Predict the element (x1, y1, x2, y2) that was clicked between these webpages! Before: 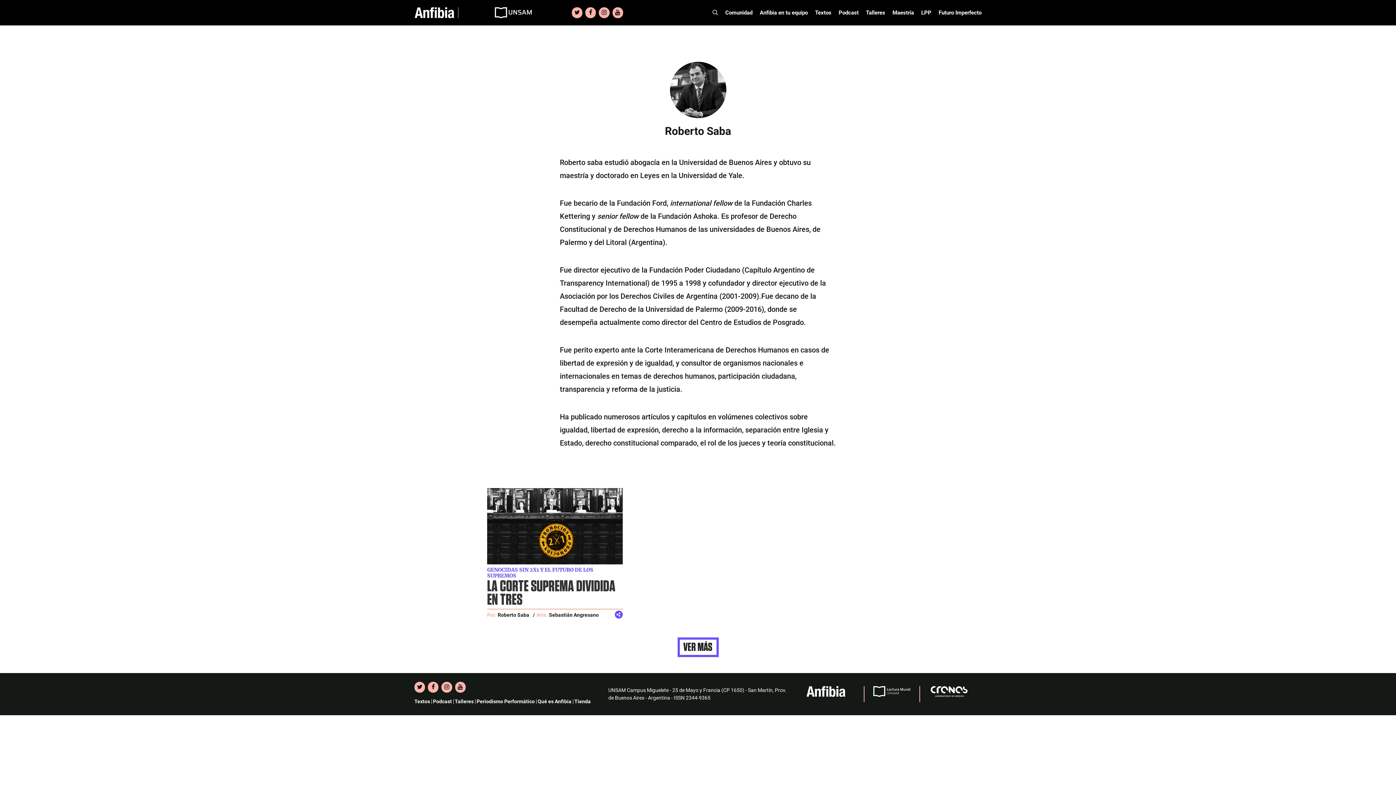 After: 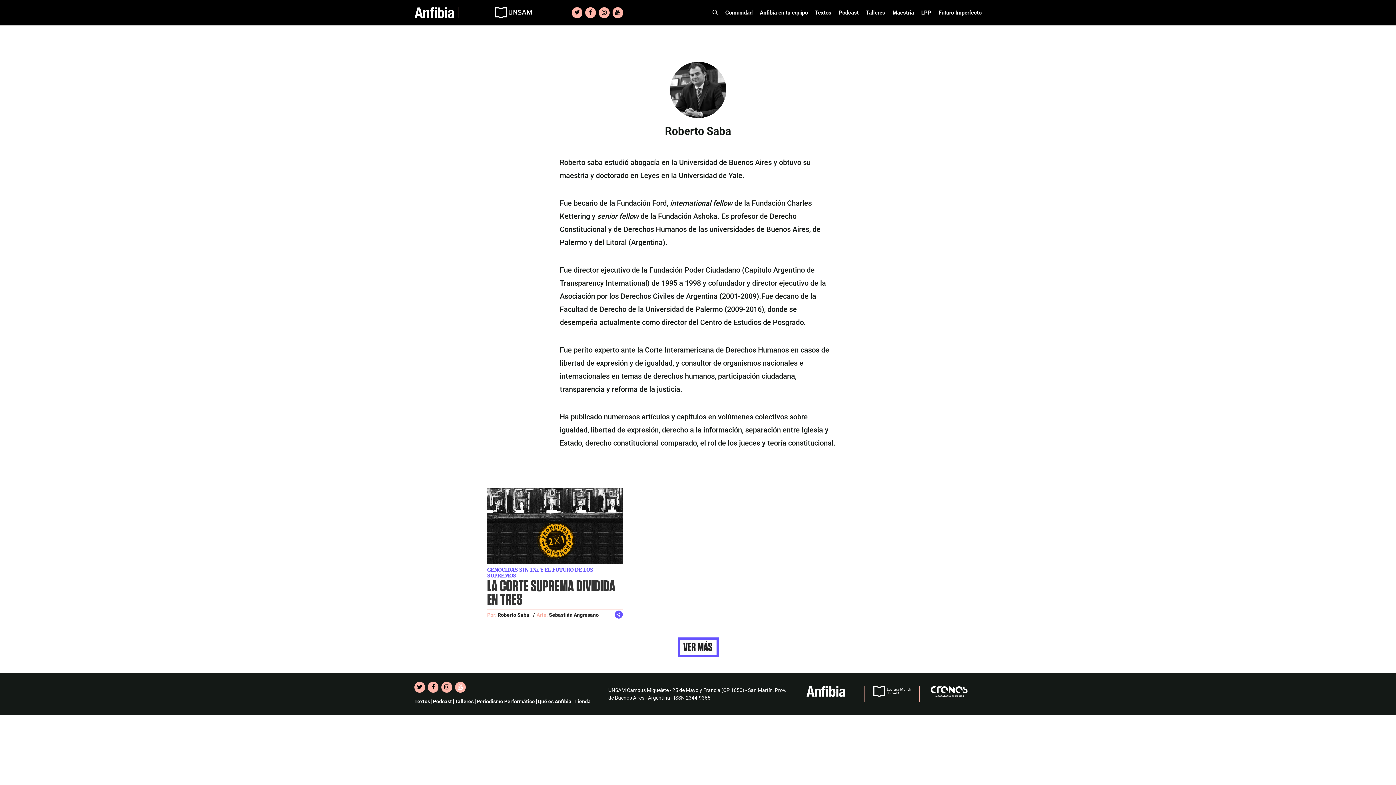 Action: label: YouTube bbox: (455, 682, 465, 693)